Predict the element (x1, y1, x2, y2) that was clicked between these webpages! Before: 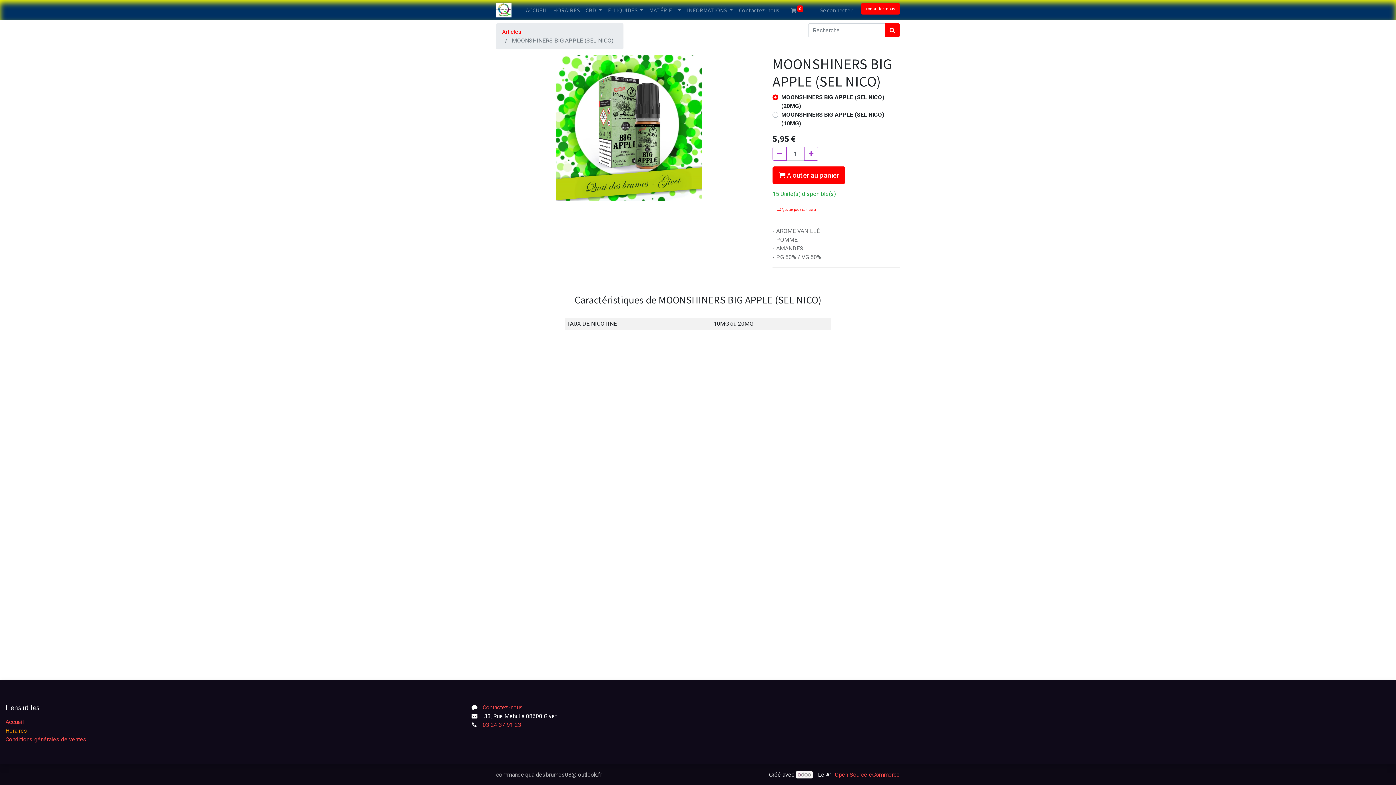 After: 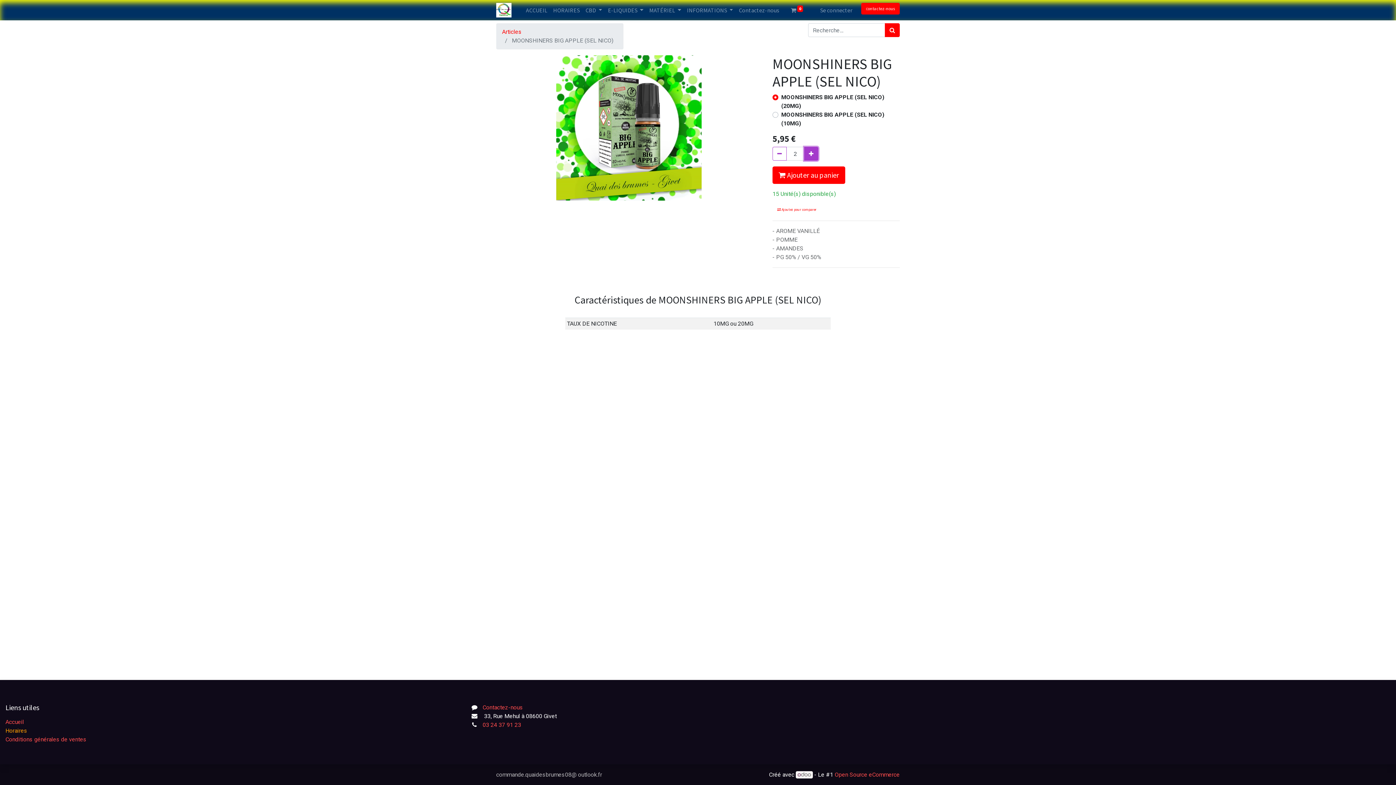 Action: bbox: (804, 146, 818, 160) label: Ajouter